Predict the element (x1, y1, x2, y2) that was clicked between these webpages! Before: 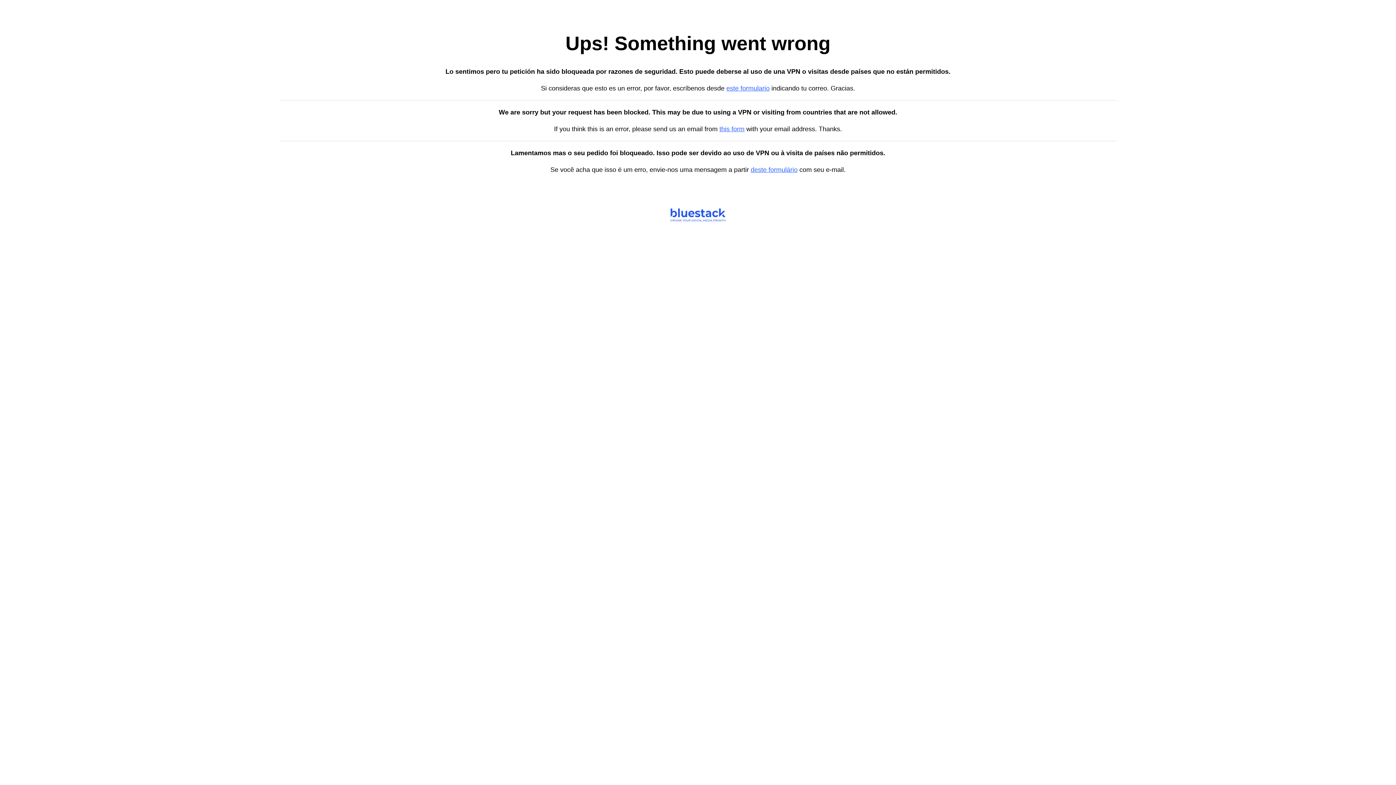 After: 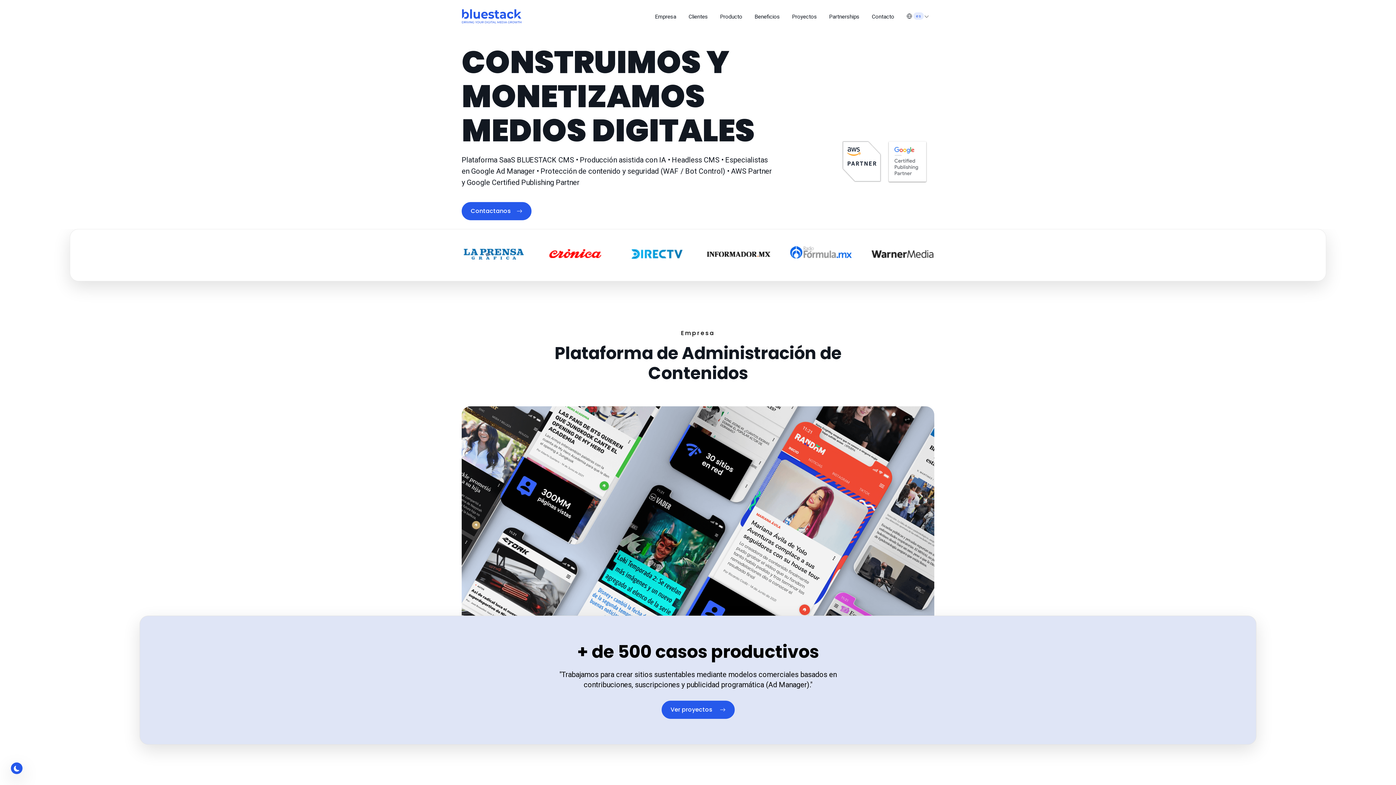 Action: bbox: (750, 166, 797, 173) label: deste formulário